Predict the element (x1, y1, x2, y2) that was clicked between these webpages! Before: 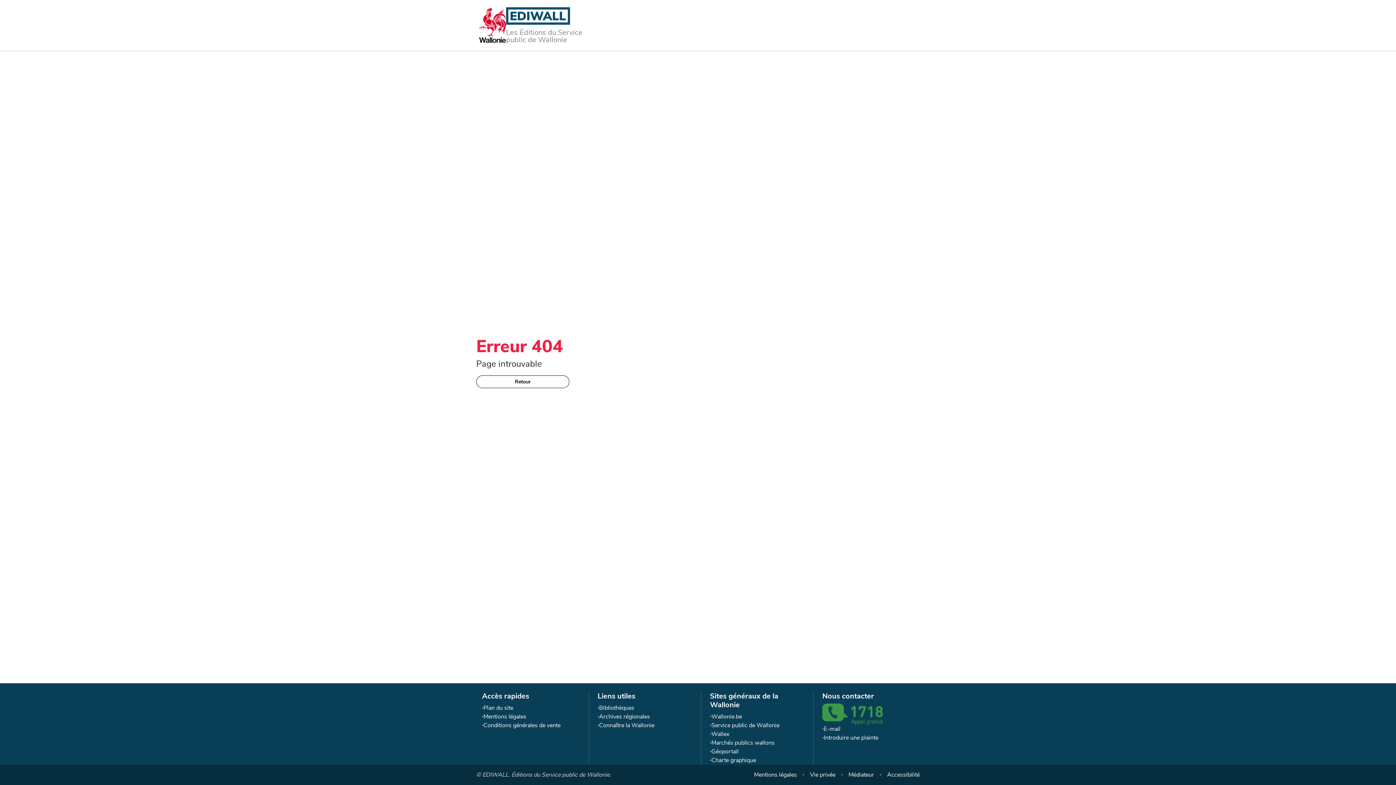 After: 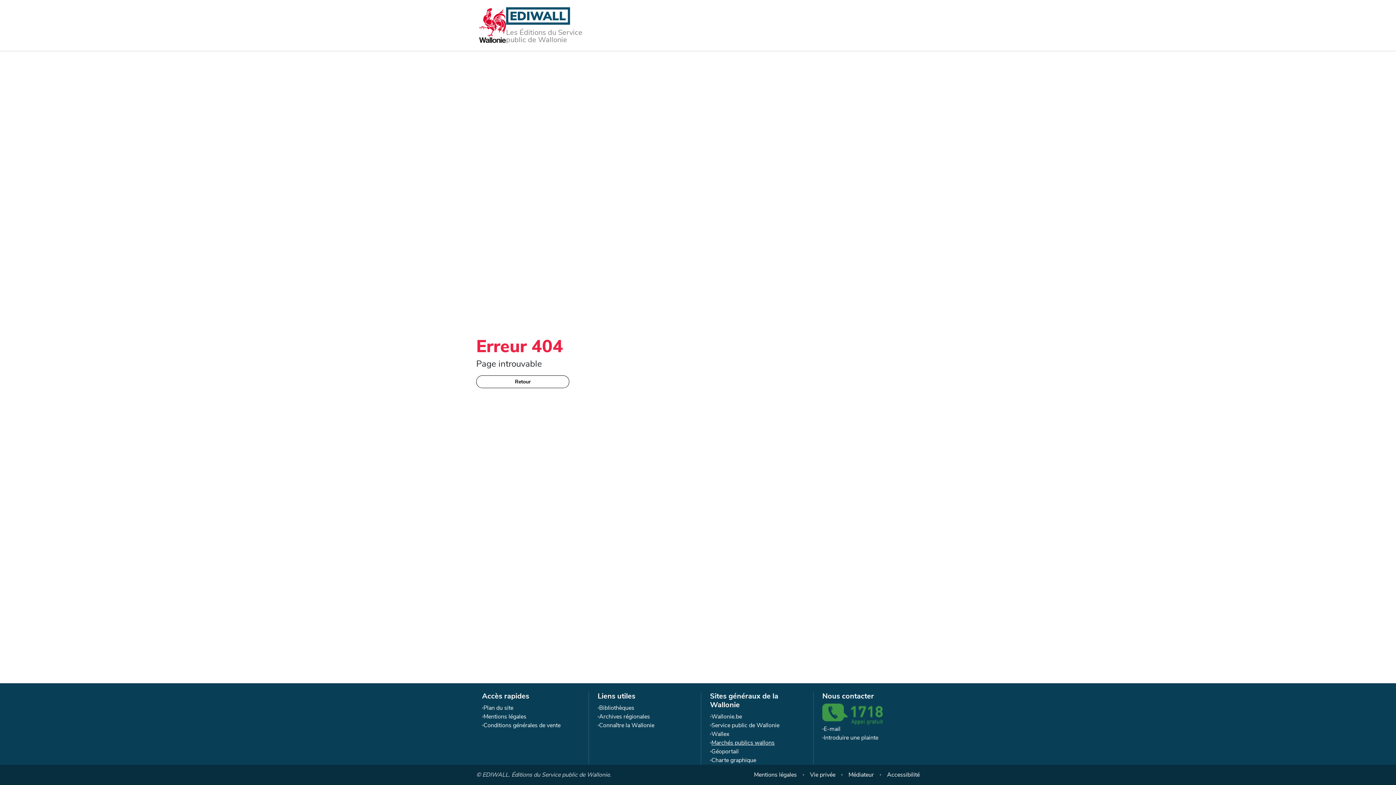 Action: bbox: (711, 738, 768, 747) label: Marchés publics wallons